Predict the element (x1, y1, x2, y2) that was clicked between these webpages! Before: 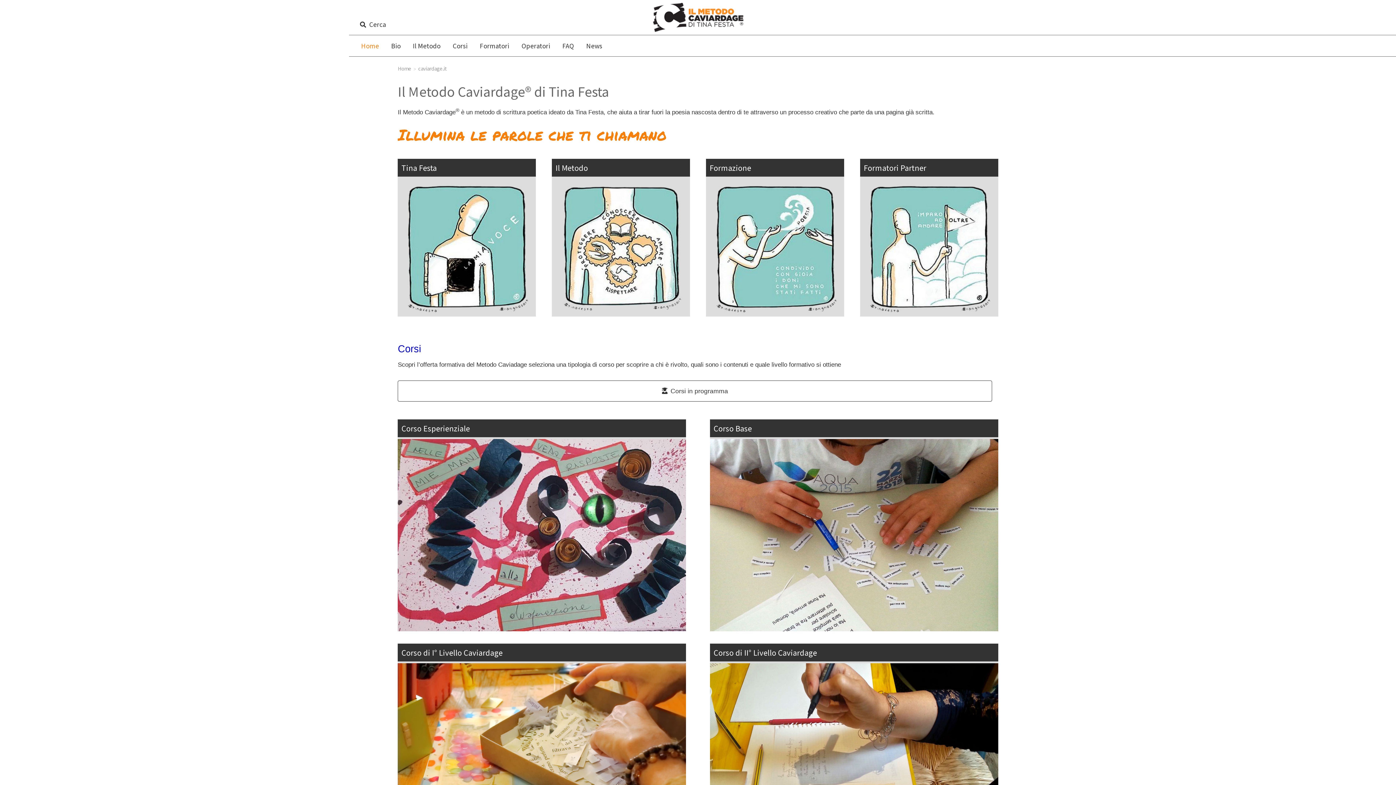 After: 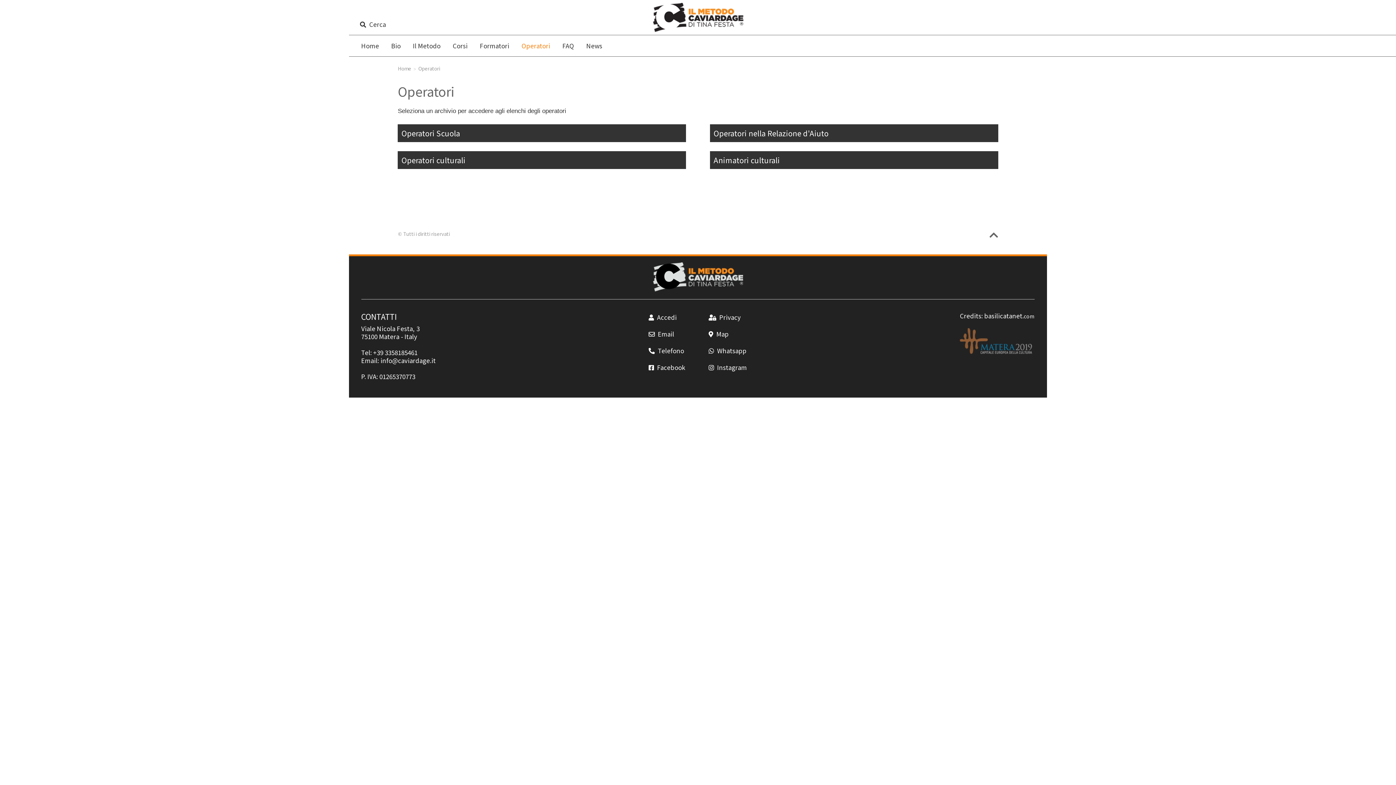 Action: label: Operatori bbox: (515, 35, 556, 56)